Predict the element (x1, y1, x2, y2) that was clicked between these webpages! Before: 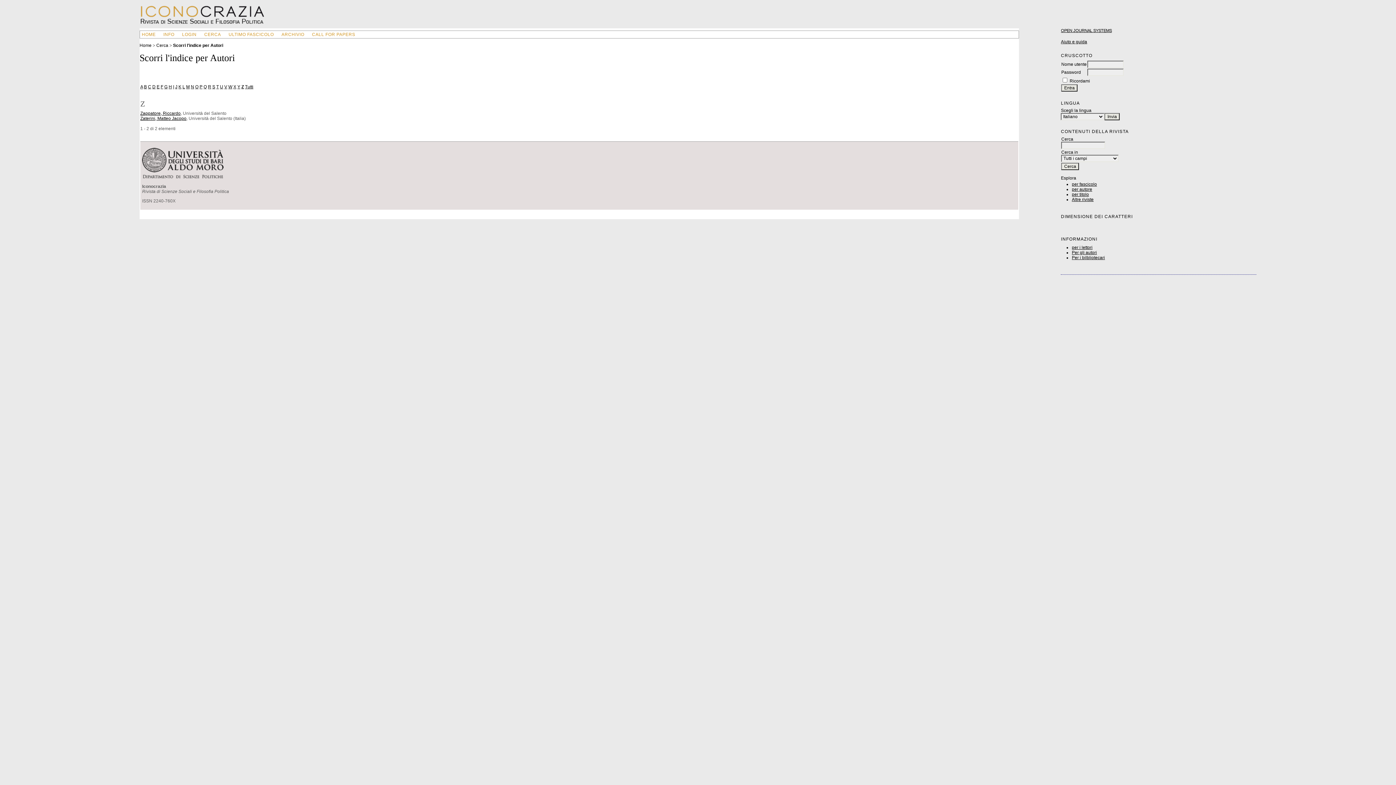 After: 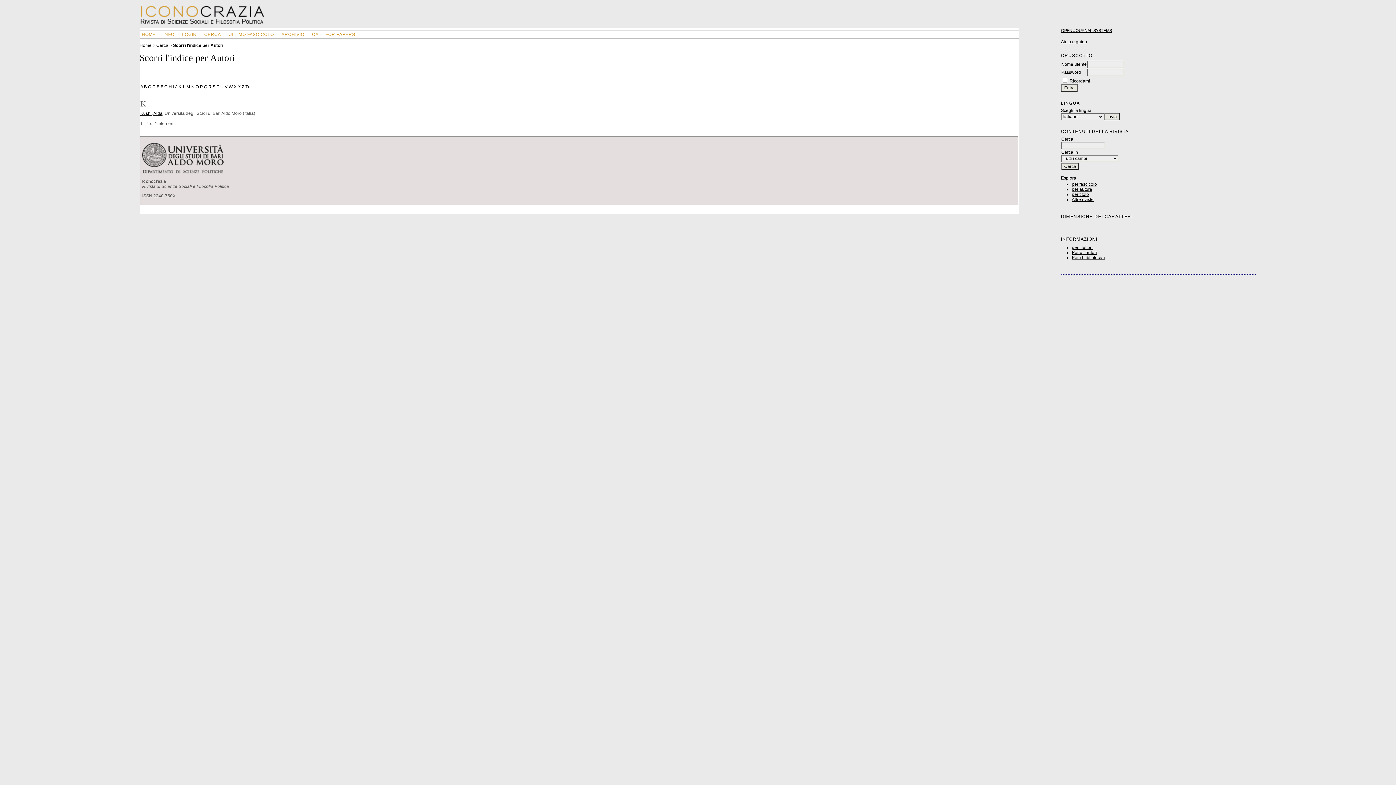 Action: bbox: (178, 84, 181, 89) label: K